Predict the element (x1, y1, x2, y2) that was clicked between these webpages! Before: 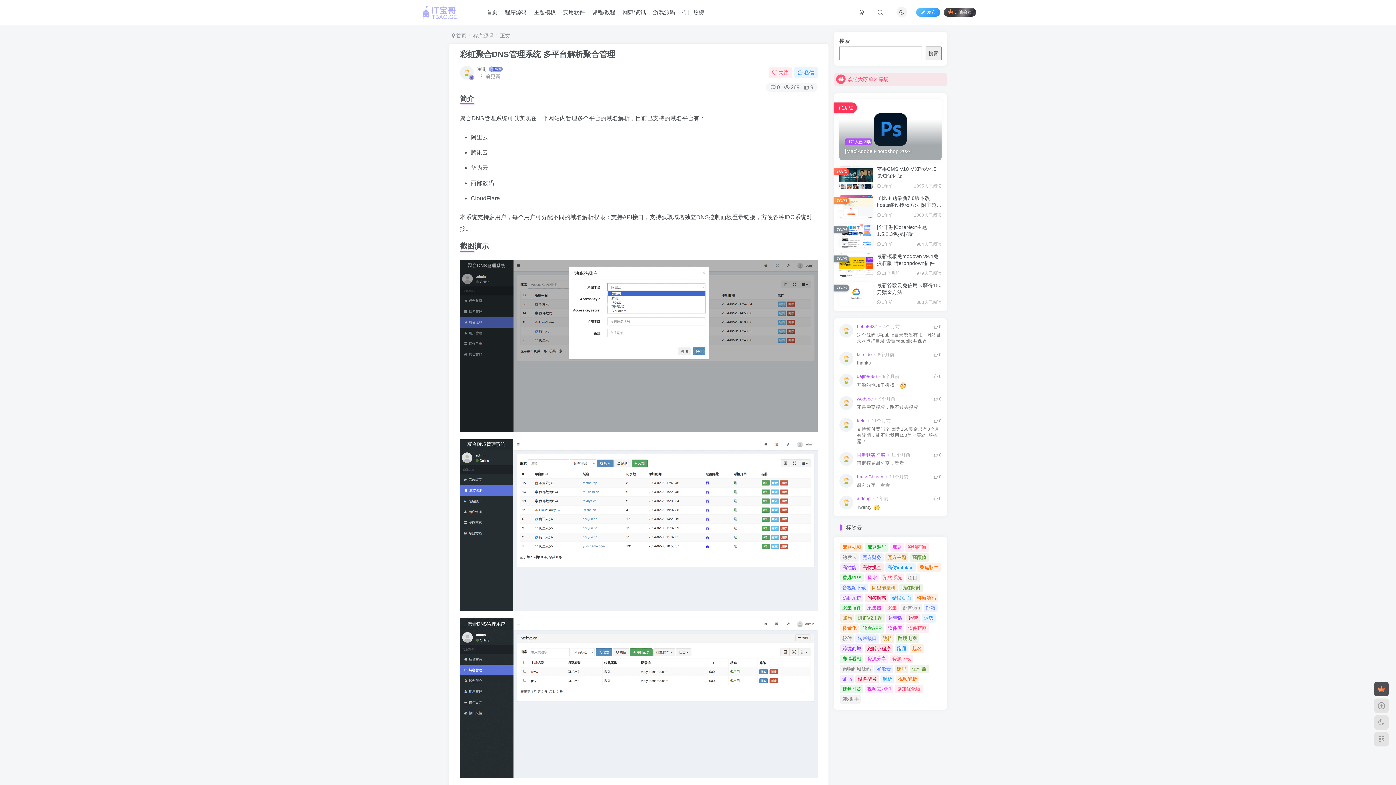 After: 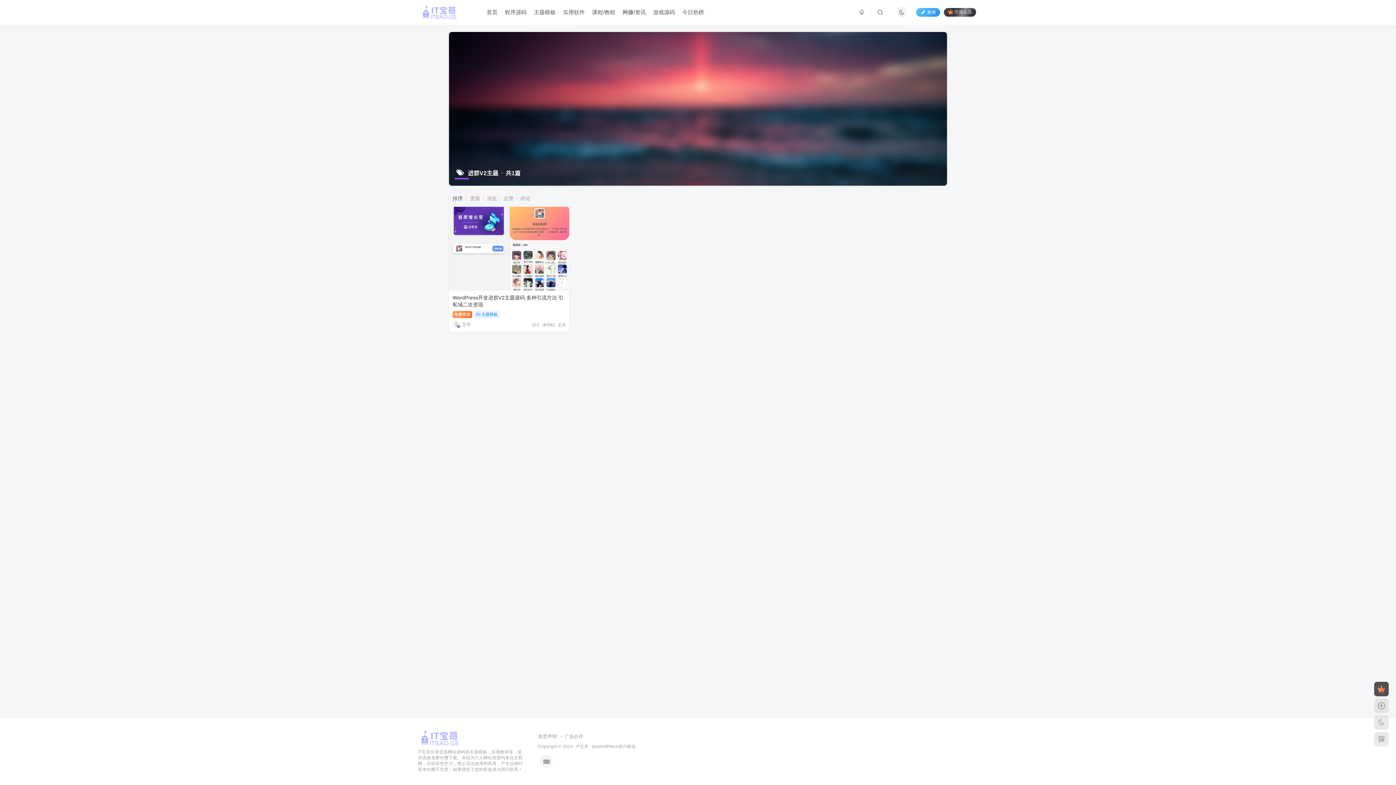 Action: label: 进群V2主题 bbox: (855, 614, 885, 622)